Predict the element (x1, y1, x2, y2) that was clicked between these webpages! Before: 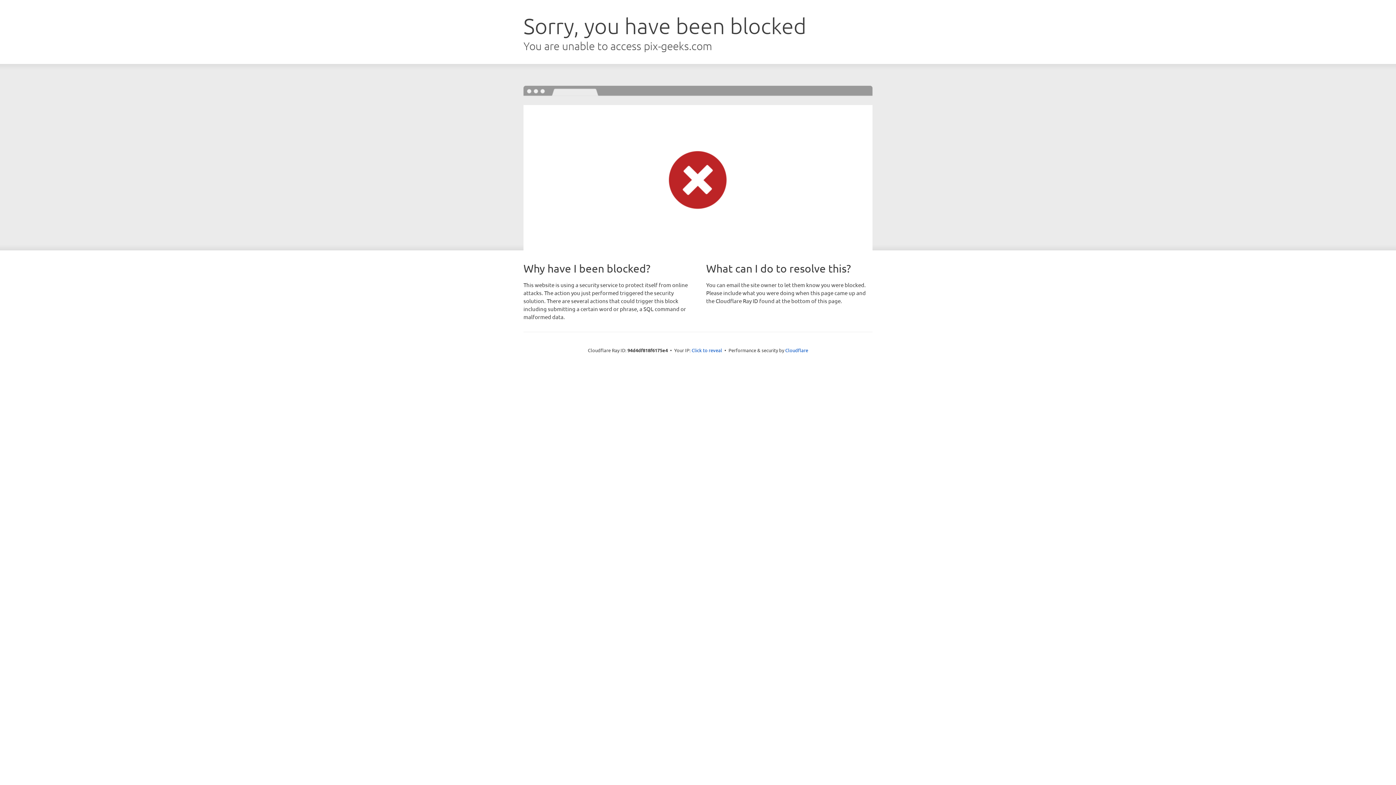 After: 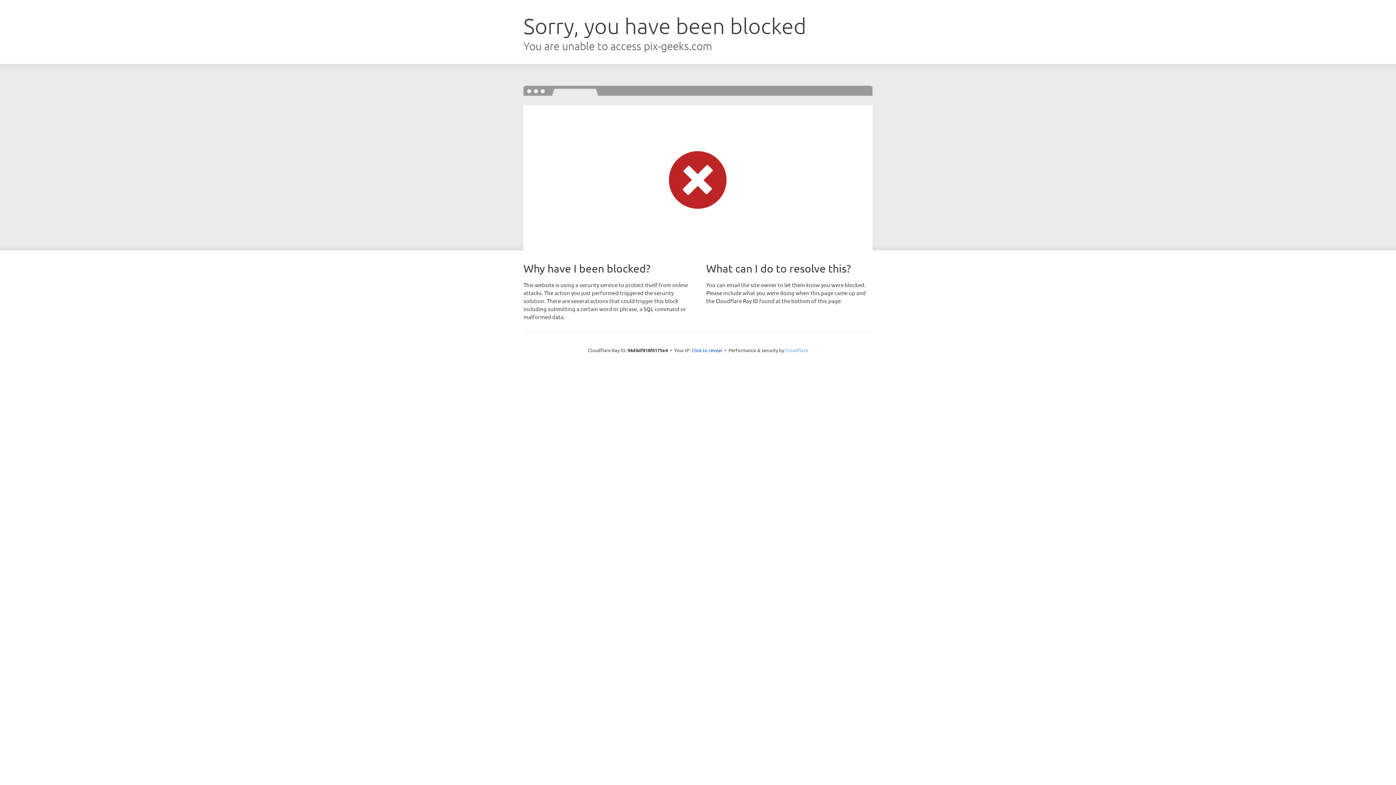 Action: label: Cloudflare bbox: (785, 347, 808, 353)